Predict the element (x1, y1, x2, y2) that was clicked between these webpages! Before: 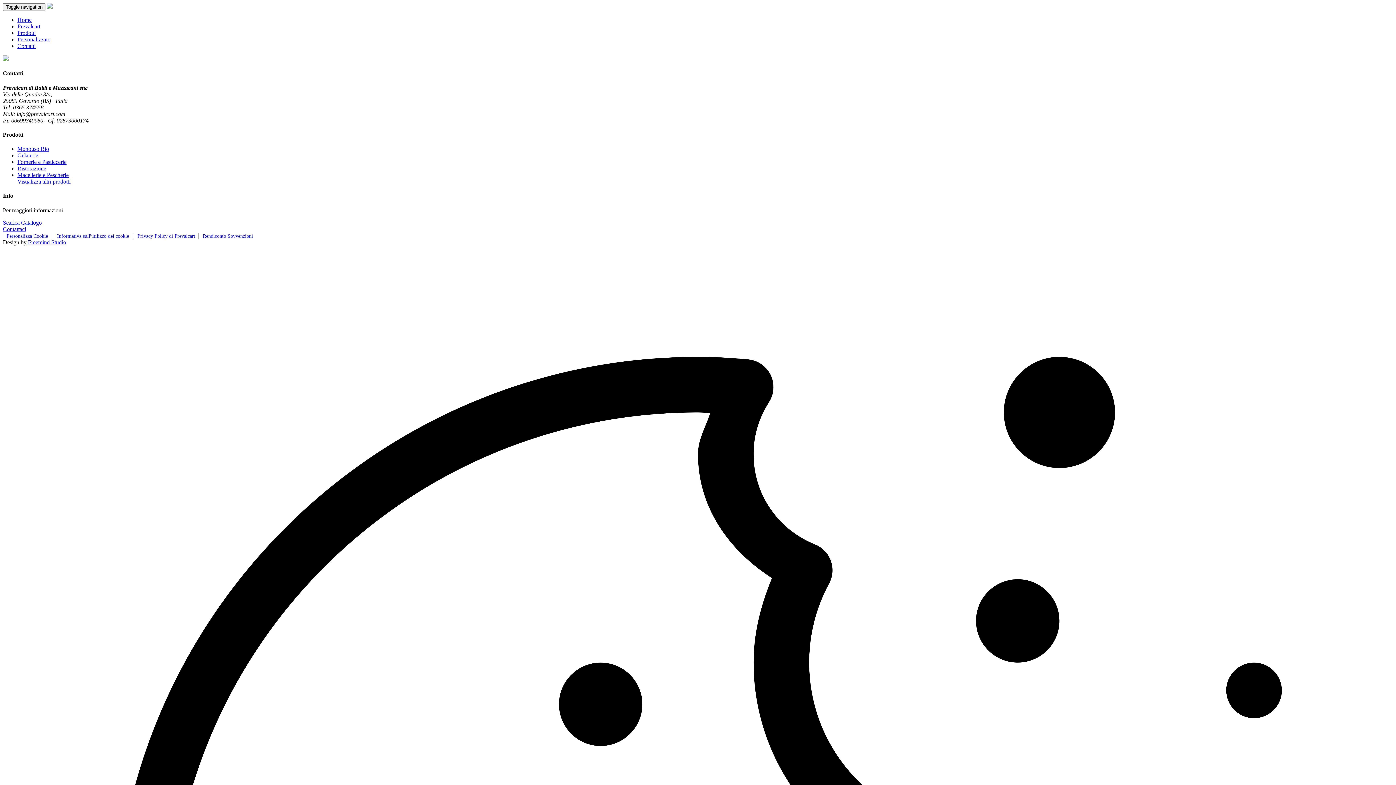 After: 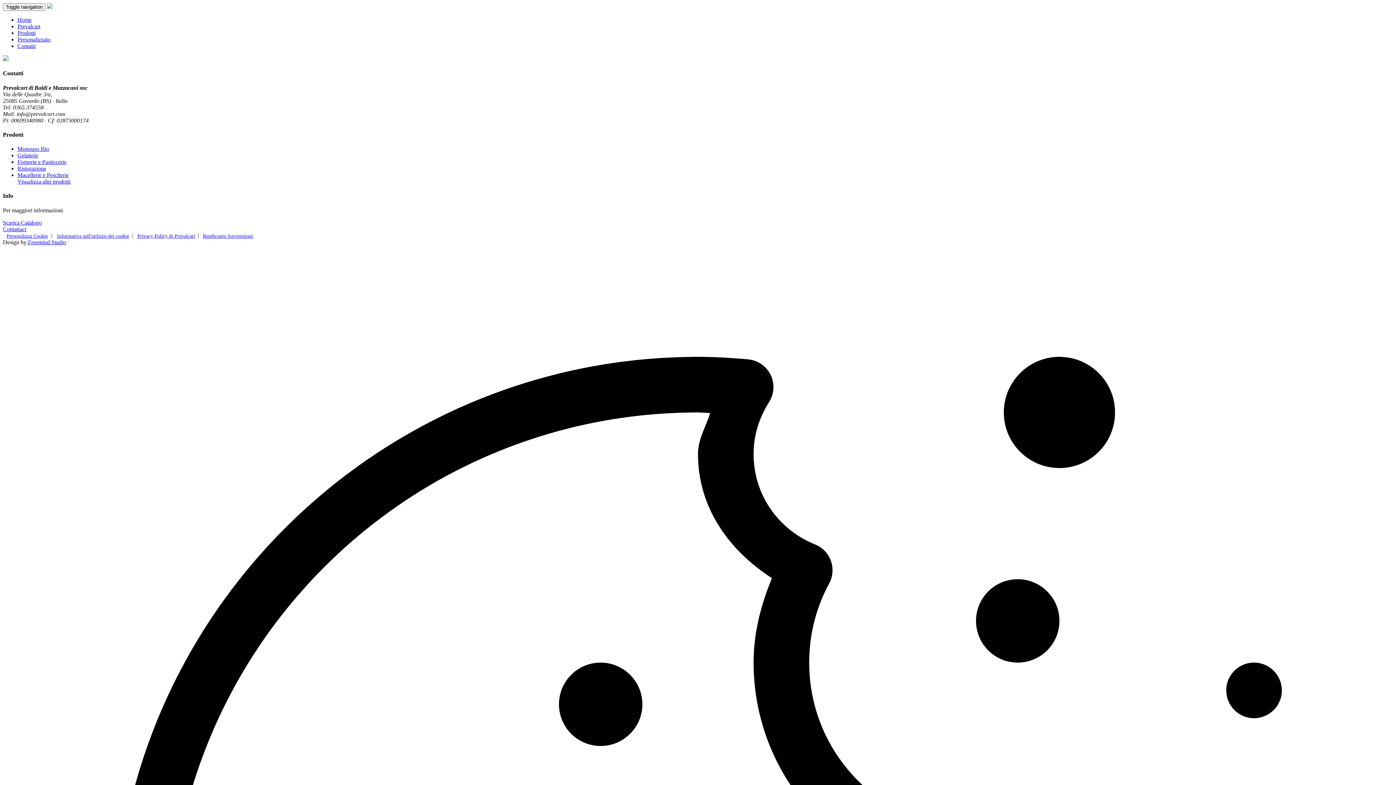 Action: bbox: (2, 226, 26, 232) label: Contattaci